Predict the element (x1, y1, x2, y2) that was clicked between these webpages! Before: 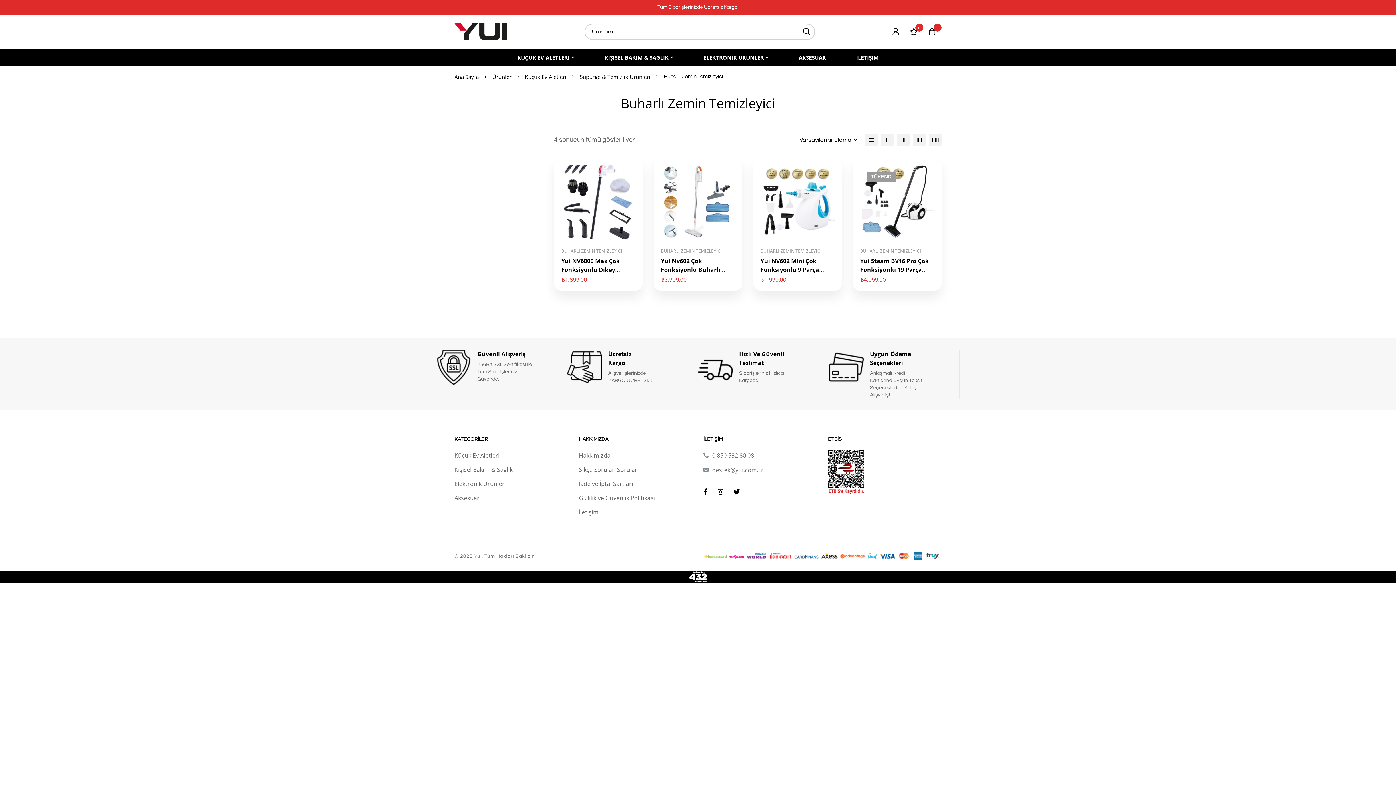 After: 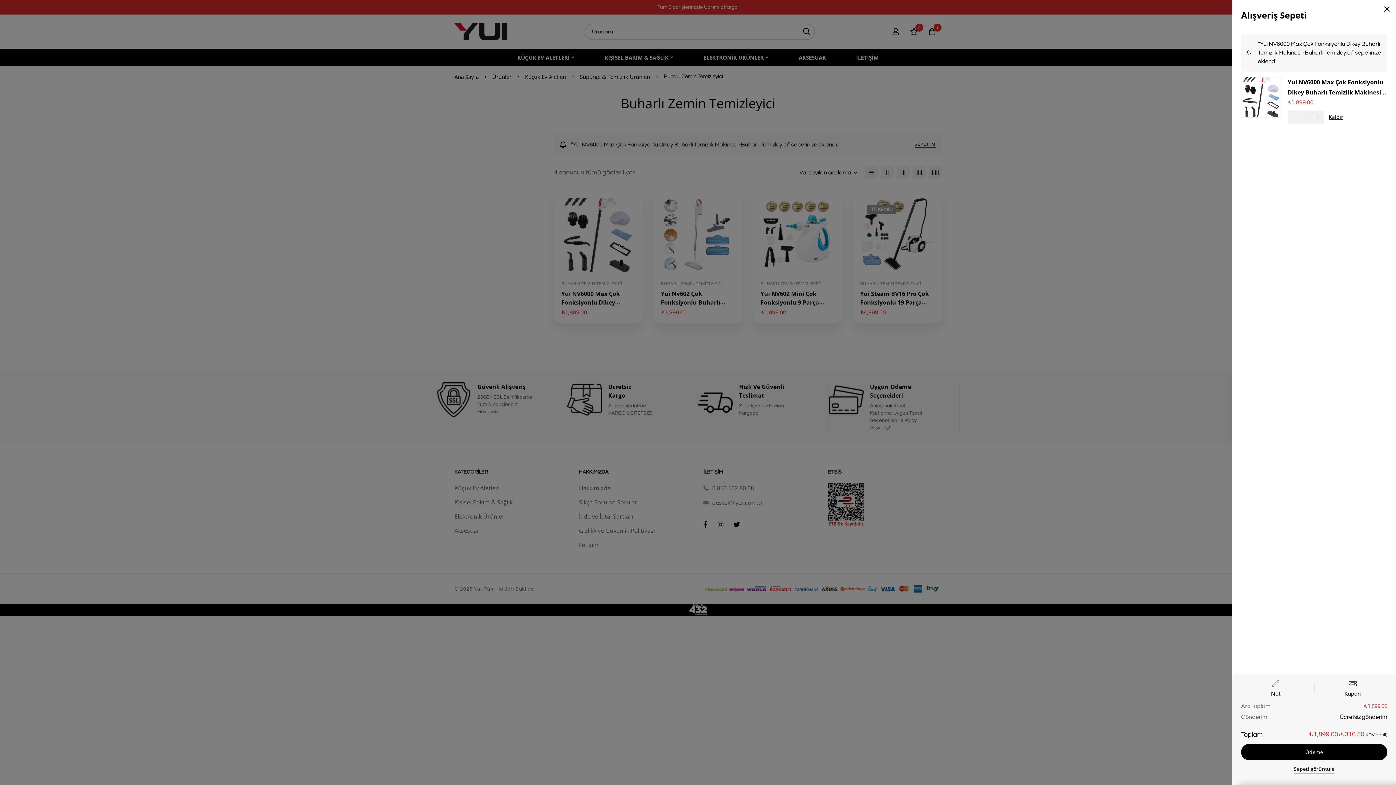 Action: bbox: (582, 228, 598, 244) label: Sepete ekle: “Yui NV6000 Max Çok Fonksiyonlu Dikey Buharlı Temizlik Makinesi -Buharlı Temizleyici”